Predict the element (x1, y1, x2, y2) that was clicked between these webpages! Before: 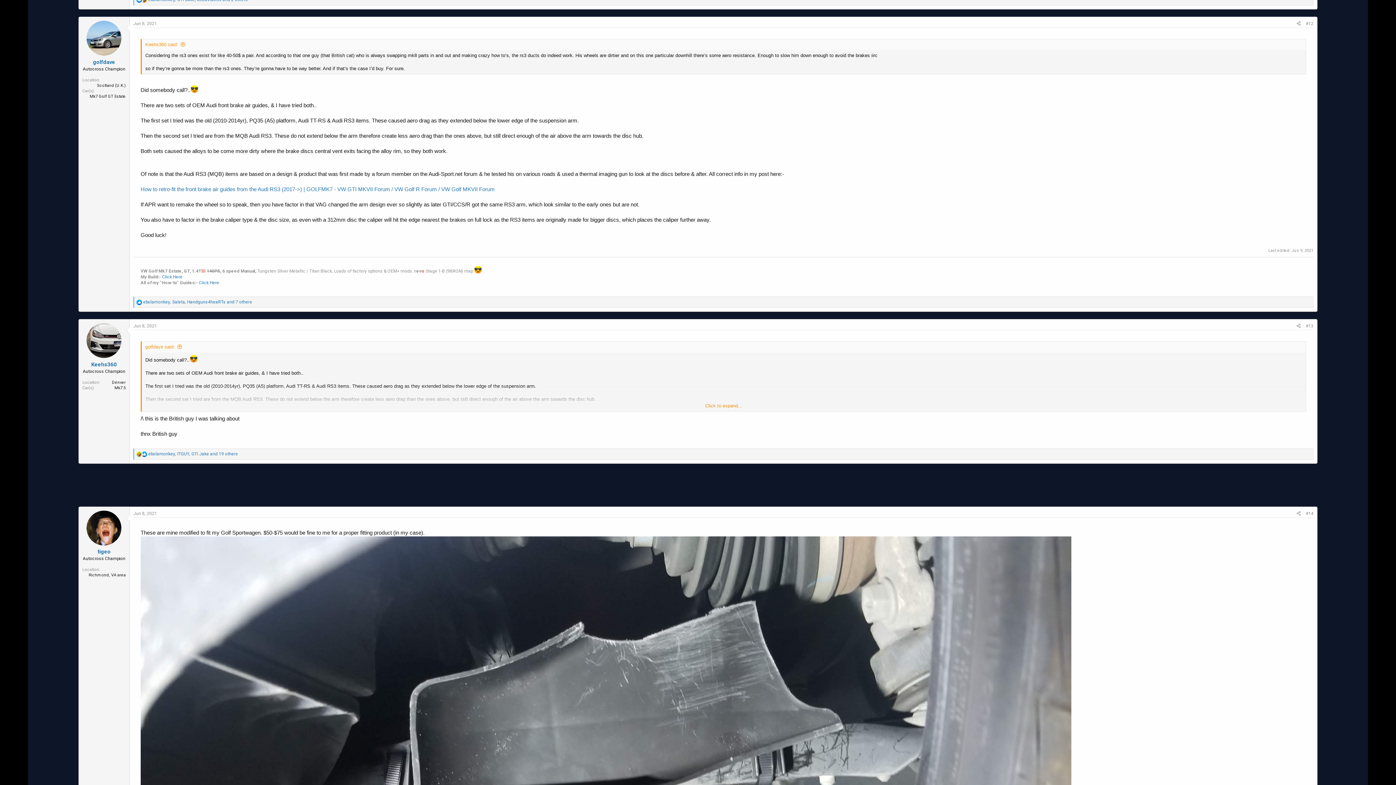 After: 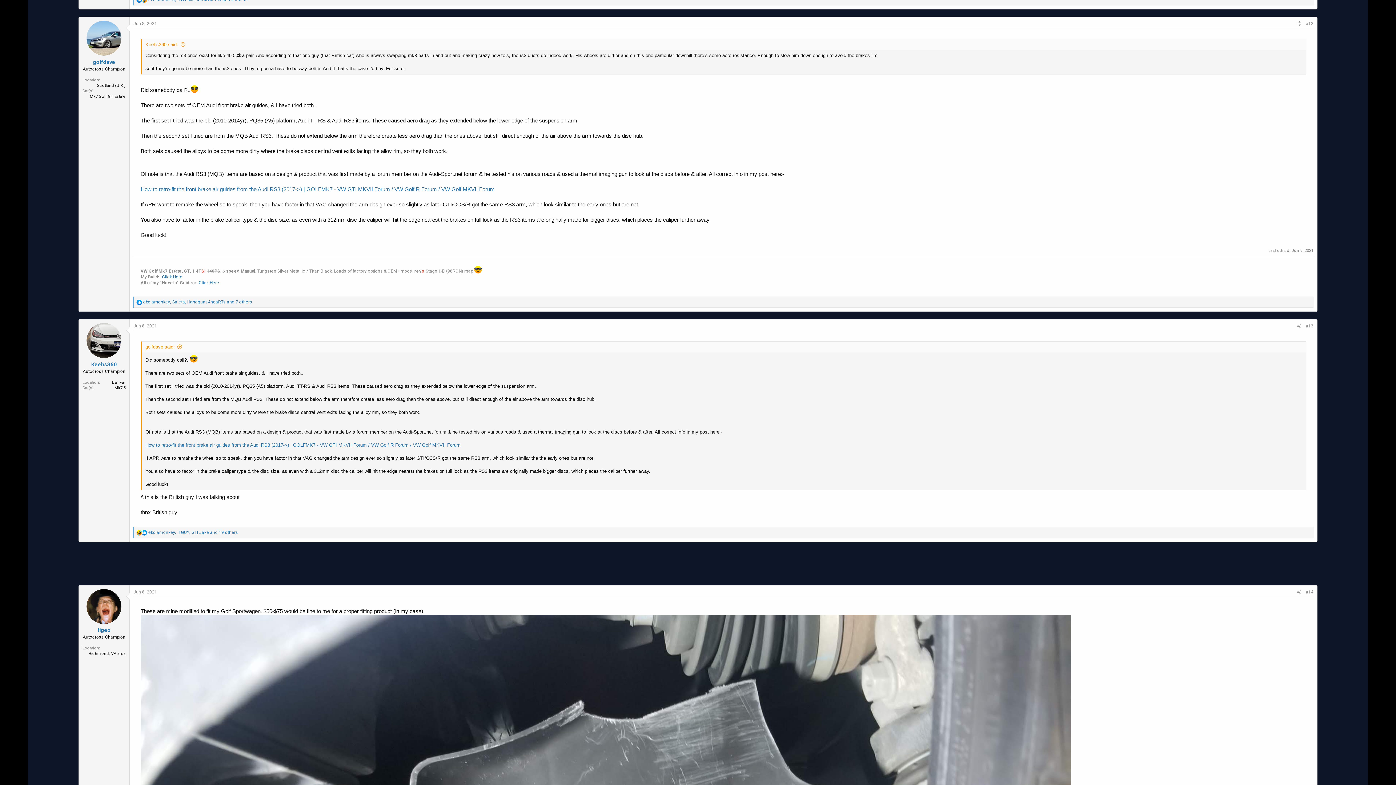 Action: label: Click to expand... bbox: (141, 402, 1306, 409)